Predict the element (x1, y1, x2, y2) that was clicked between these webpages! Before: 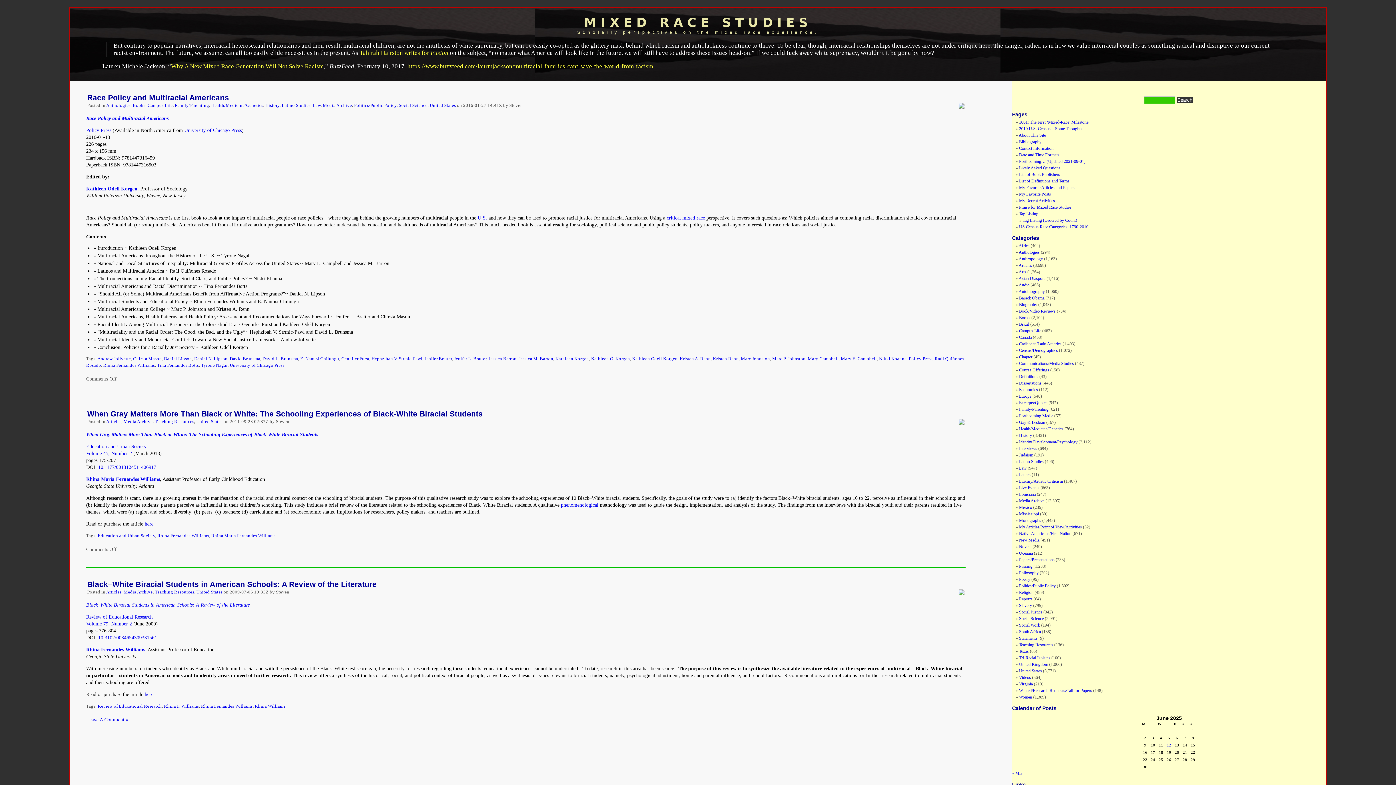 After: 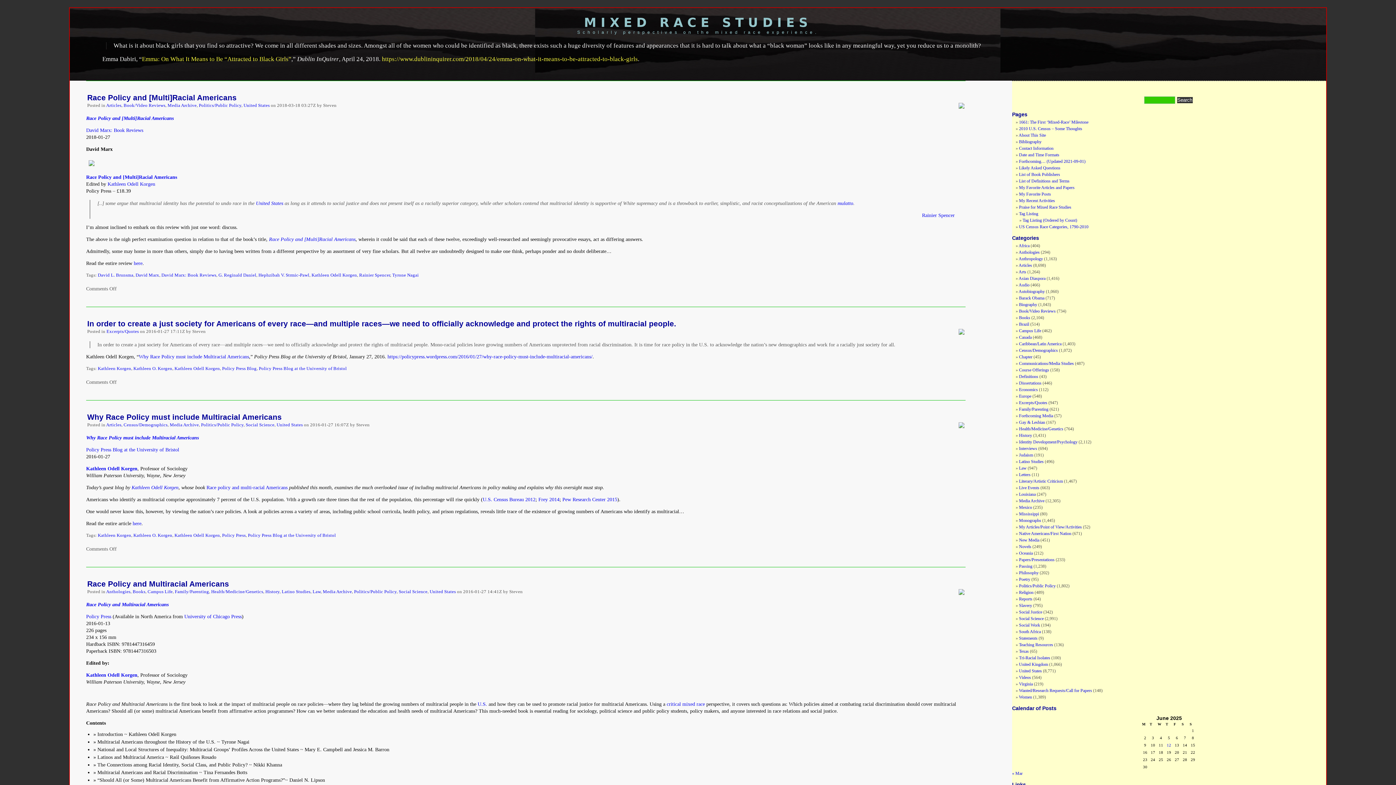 Action: label: Kathleen Odell Korgen bbox: (632, 356, 677, 361)